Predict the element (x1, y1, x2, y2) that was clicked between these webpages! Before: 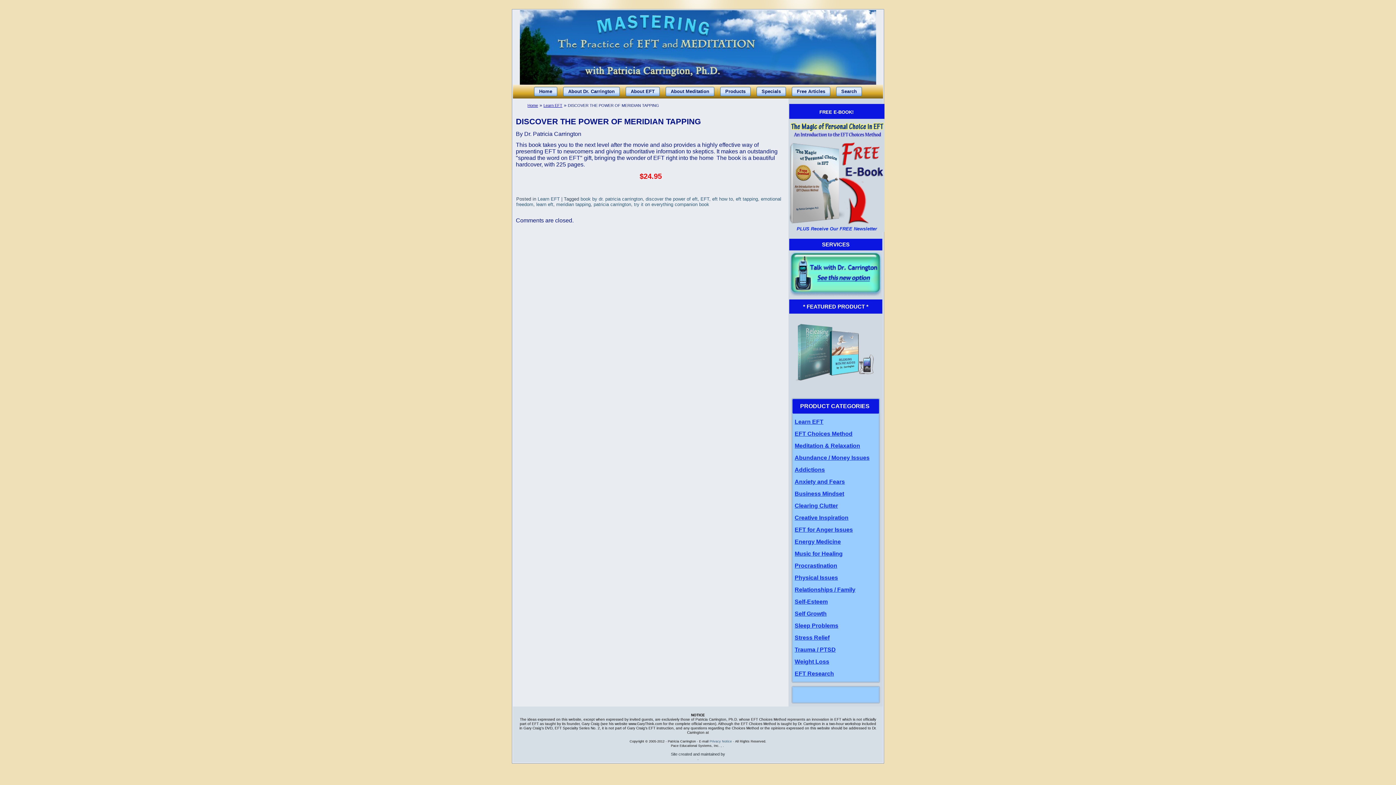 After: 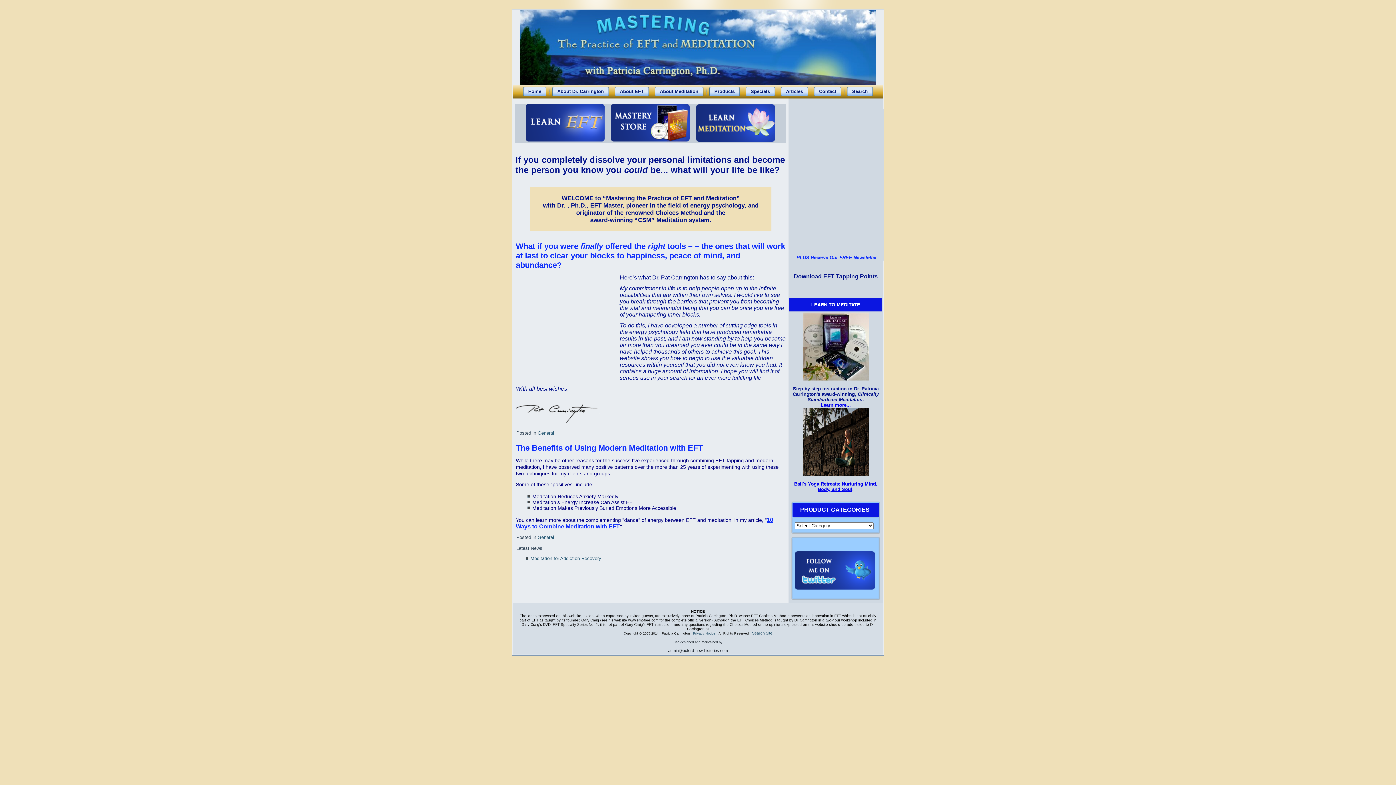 Action: bbox: (534, 86, 557, 96) label: Home